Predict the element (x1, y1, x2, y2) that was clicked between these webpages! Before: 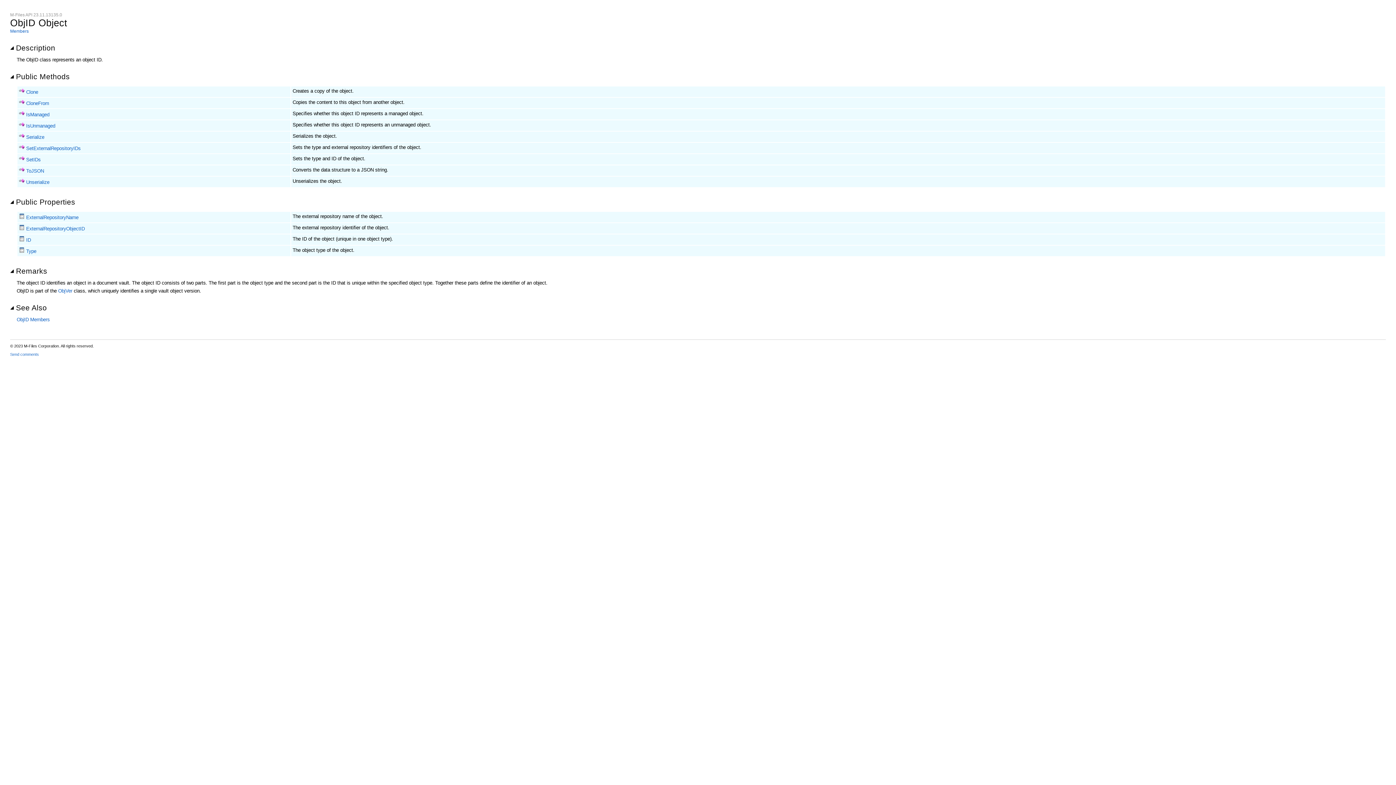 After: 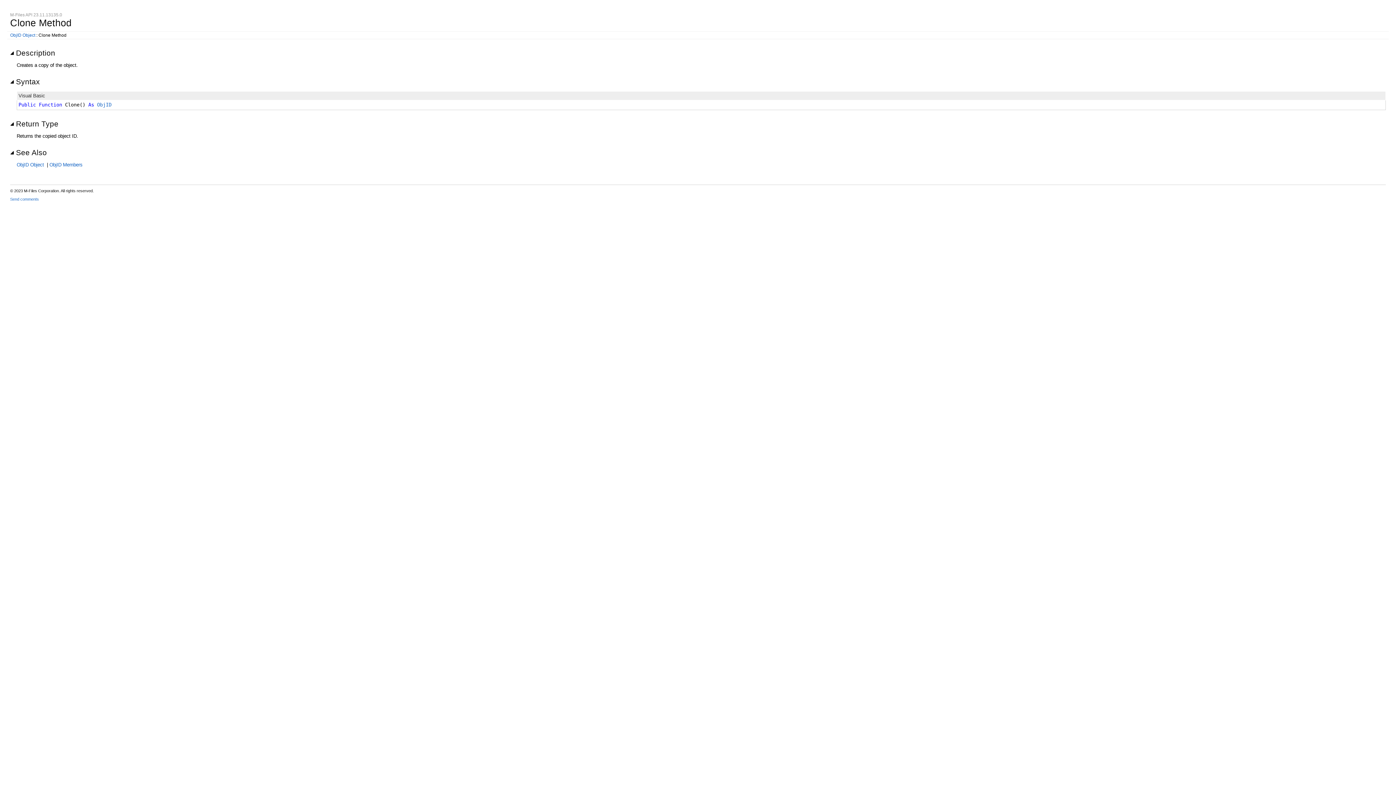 Action: label: Clone bbox: (26, 89, 38, 94)